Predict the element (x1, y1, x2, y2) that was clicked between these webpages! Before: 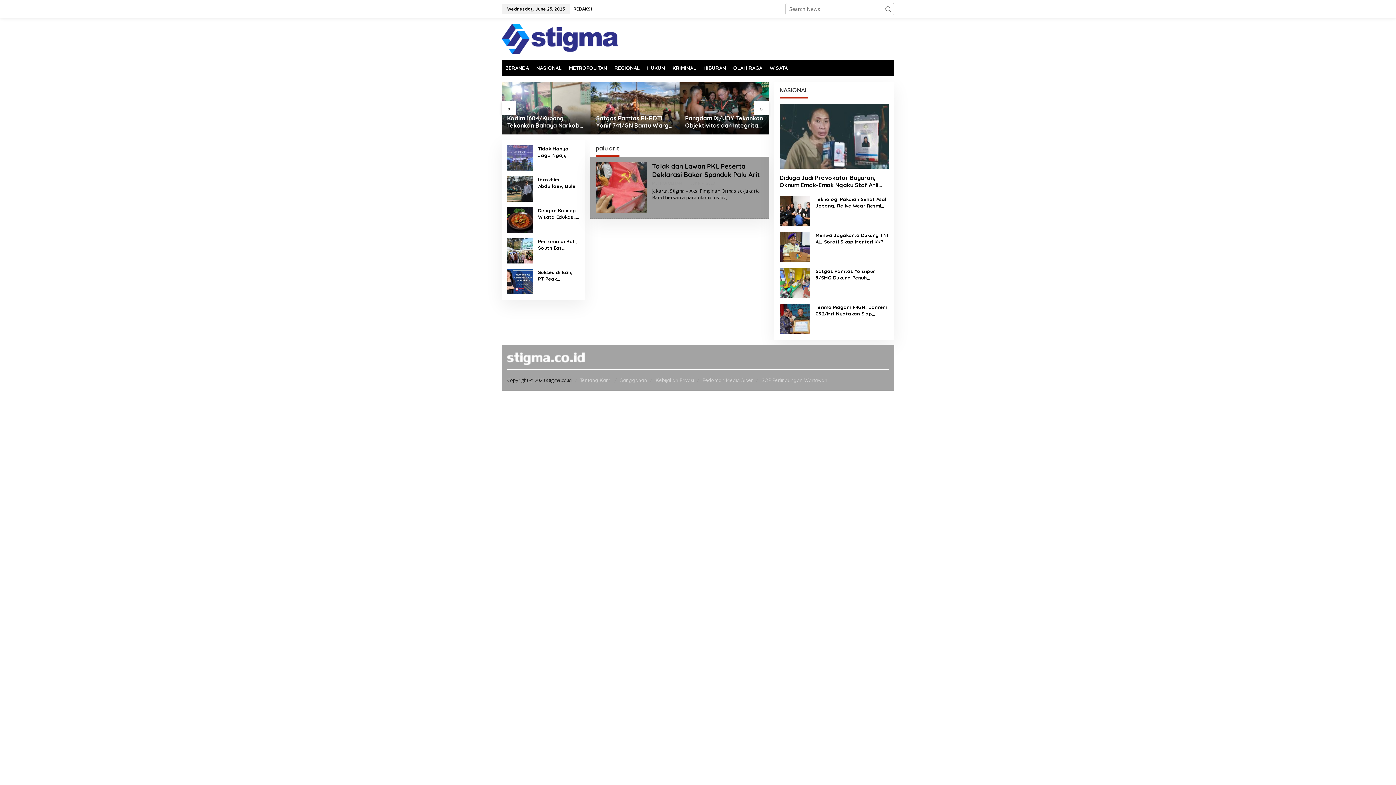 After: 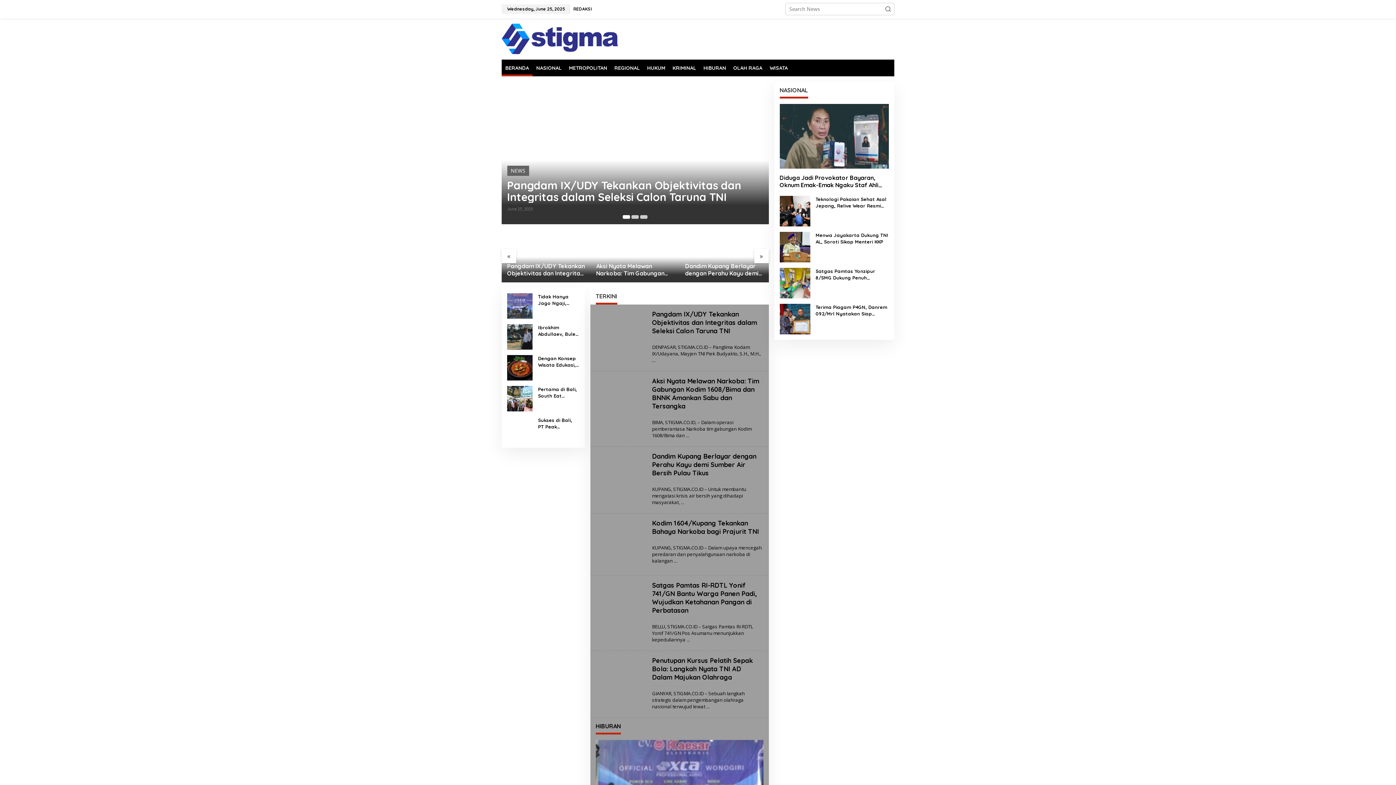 Action: label: BERANDA bbox: (501, 59, 532, 76)